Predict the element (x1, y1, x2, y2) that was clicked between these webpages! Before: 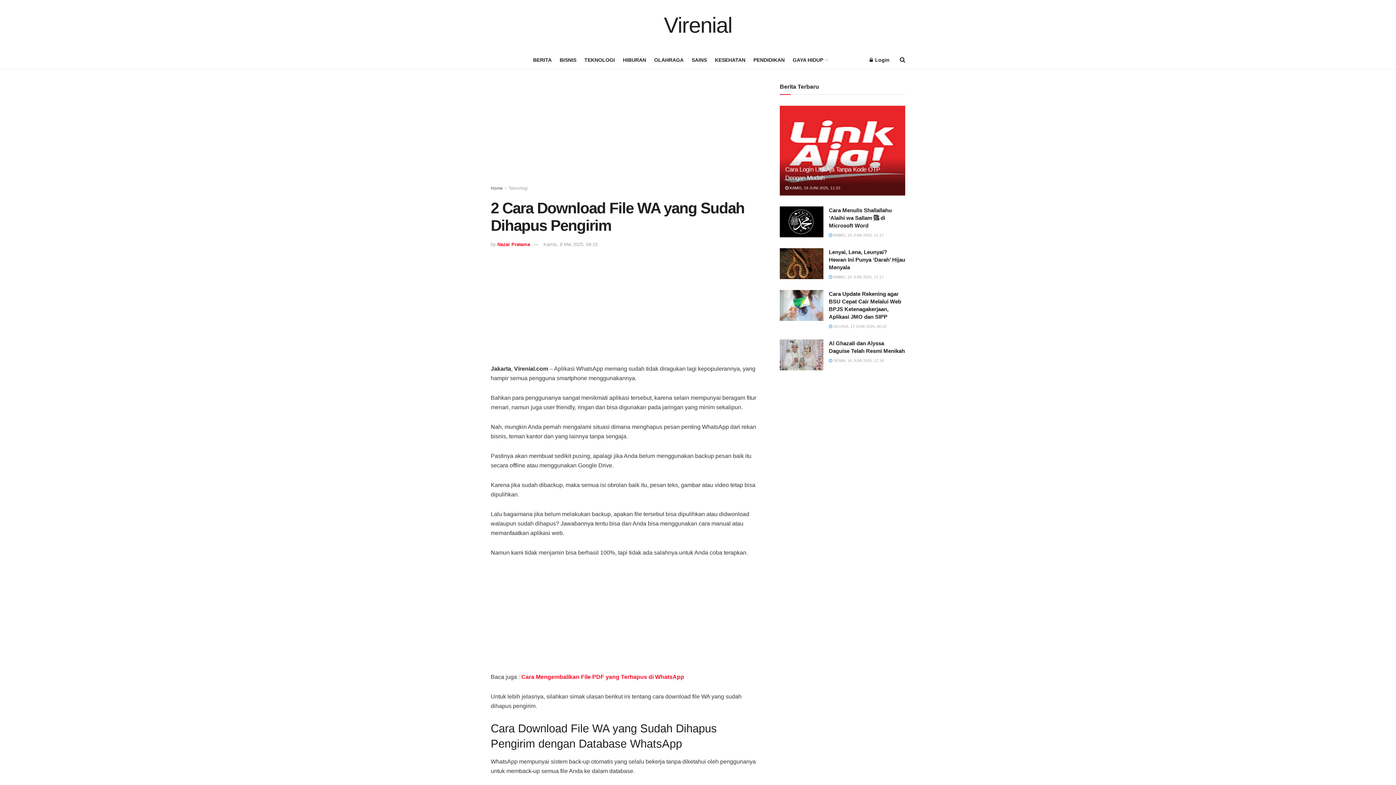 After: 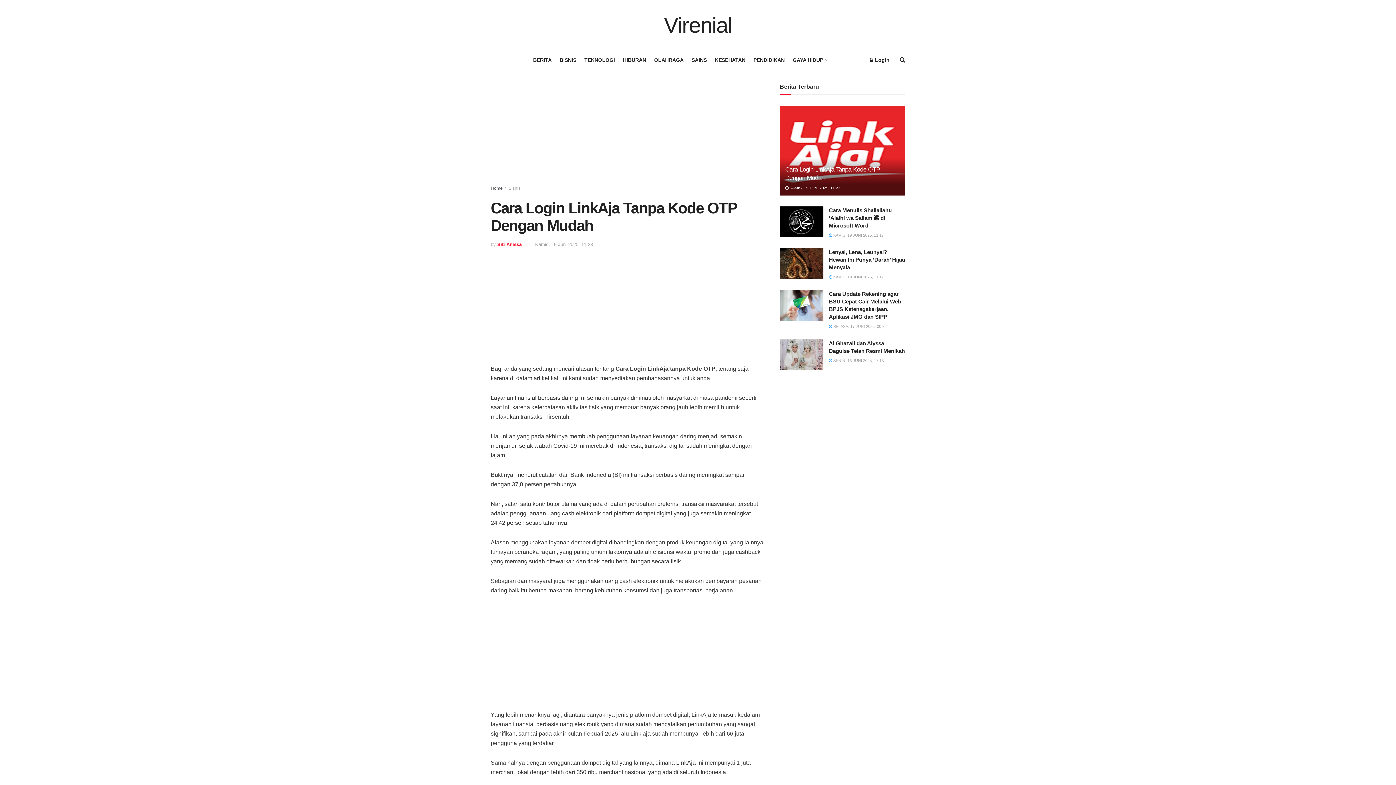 Action: label:  KAMIS, 19 JUNI 2025, 11:23 bbox: (785, 185, 840, 190)